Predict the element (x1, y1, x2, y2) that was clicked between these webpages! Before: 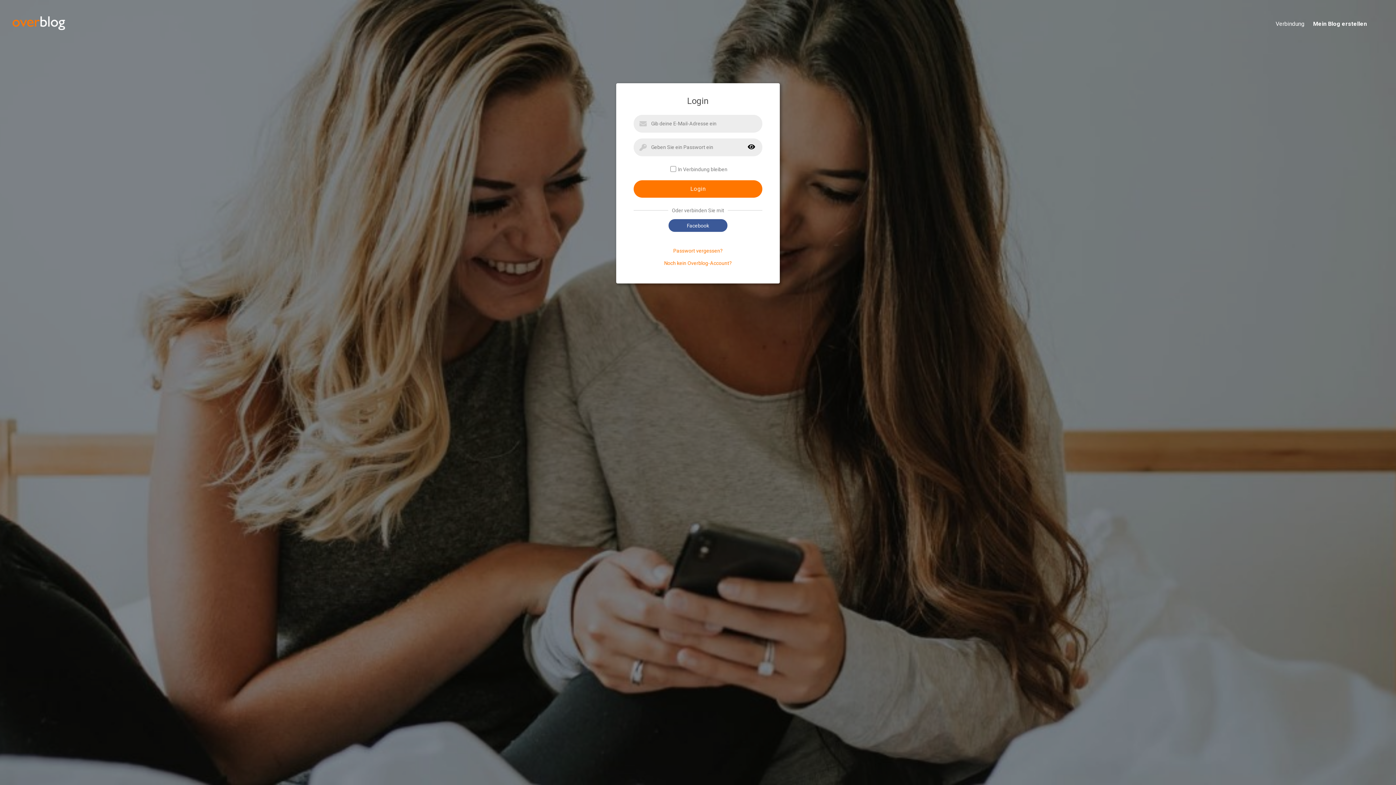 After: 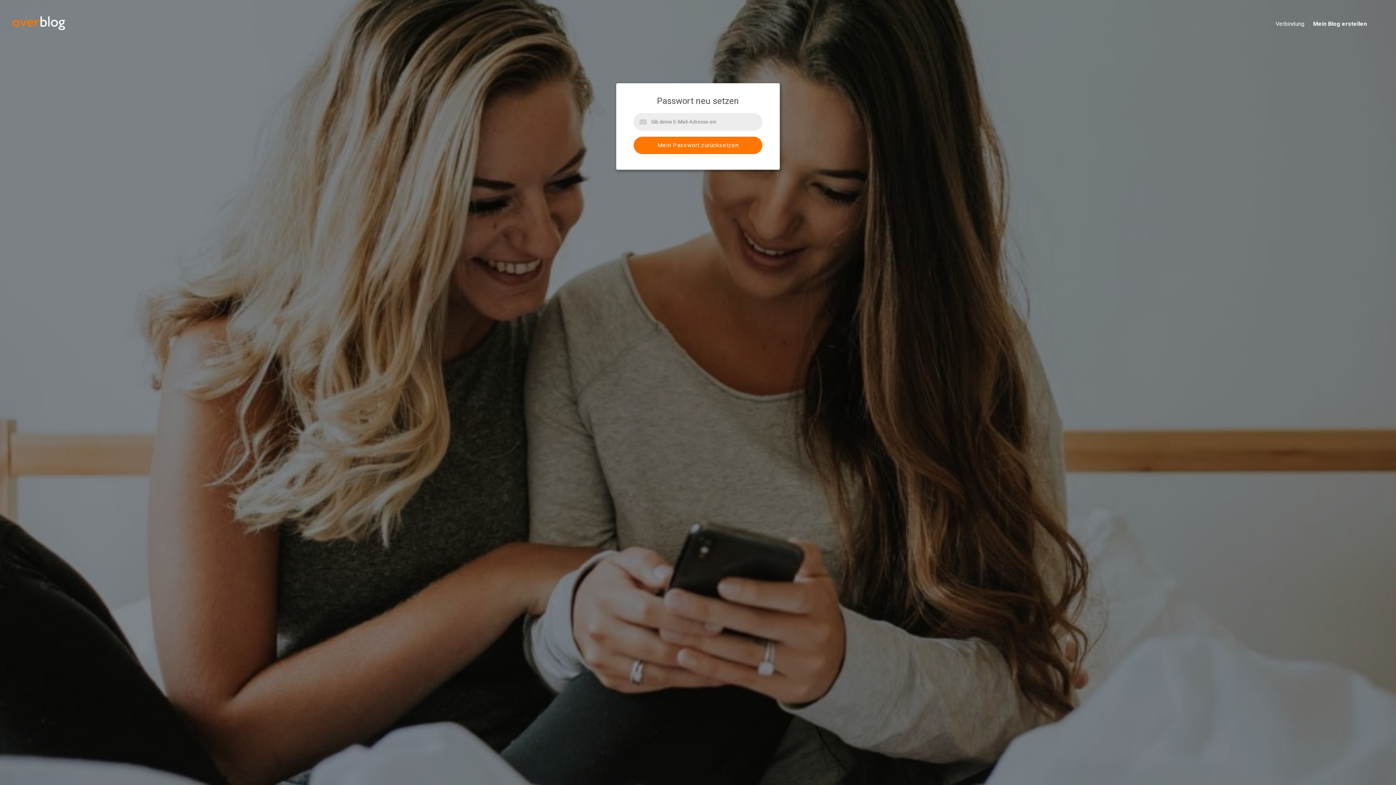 Action: bbox: (673, 248, 722, 253) label: Passwort vergessen?